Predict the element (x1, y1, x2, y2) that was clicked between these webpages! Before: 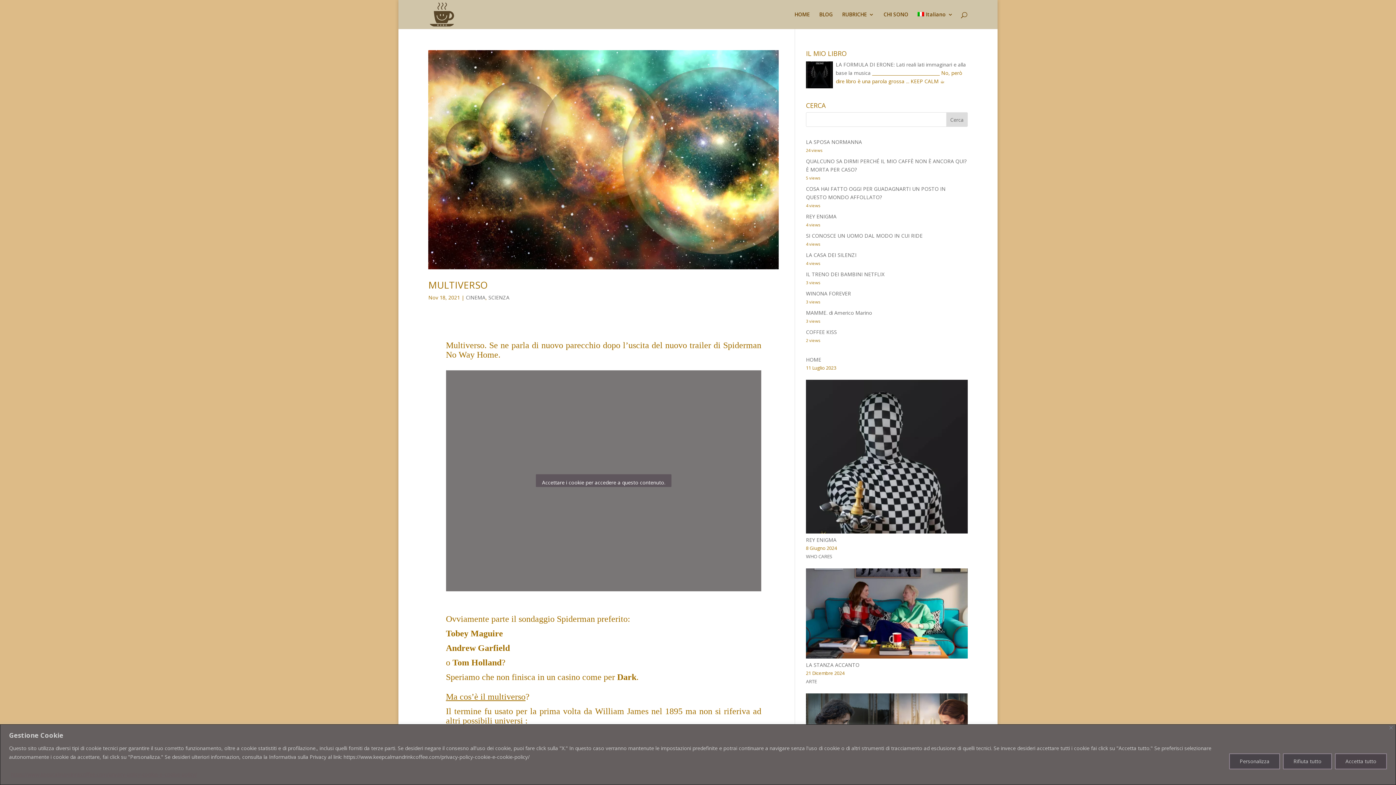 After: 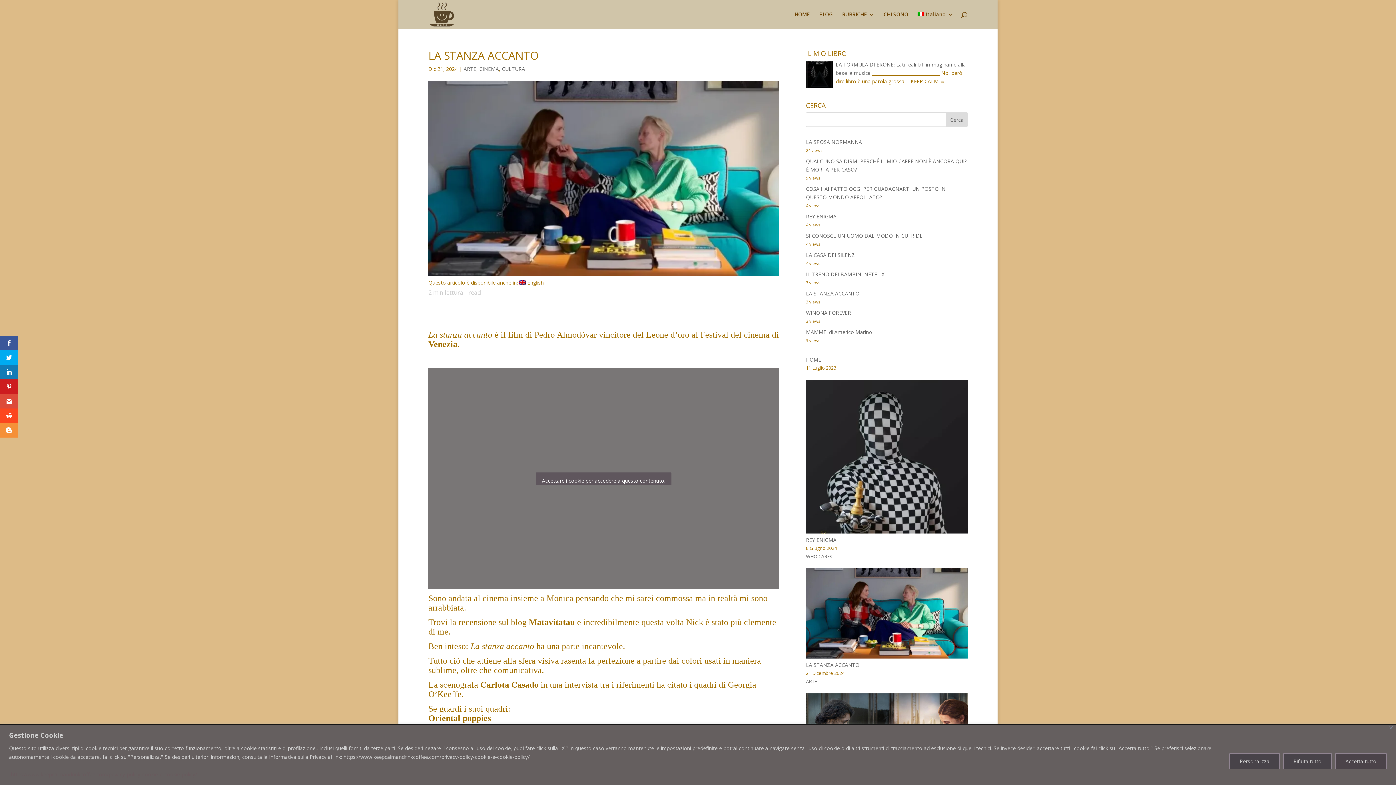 Action: bbox: (806, 653, 967, 660)